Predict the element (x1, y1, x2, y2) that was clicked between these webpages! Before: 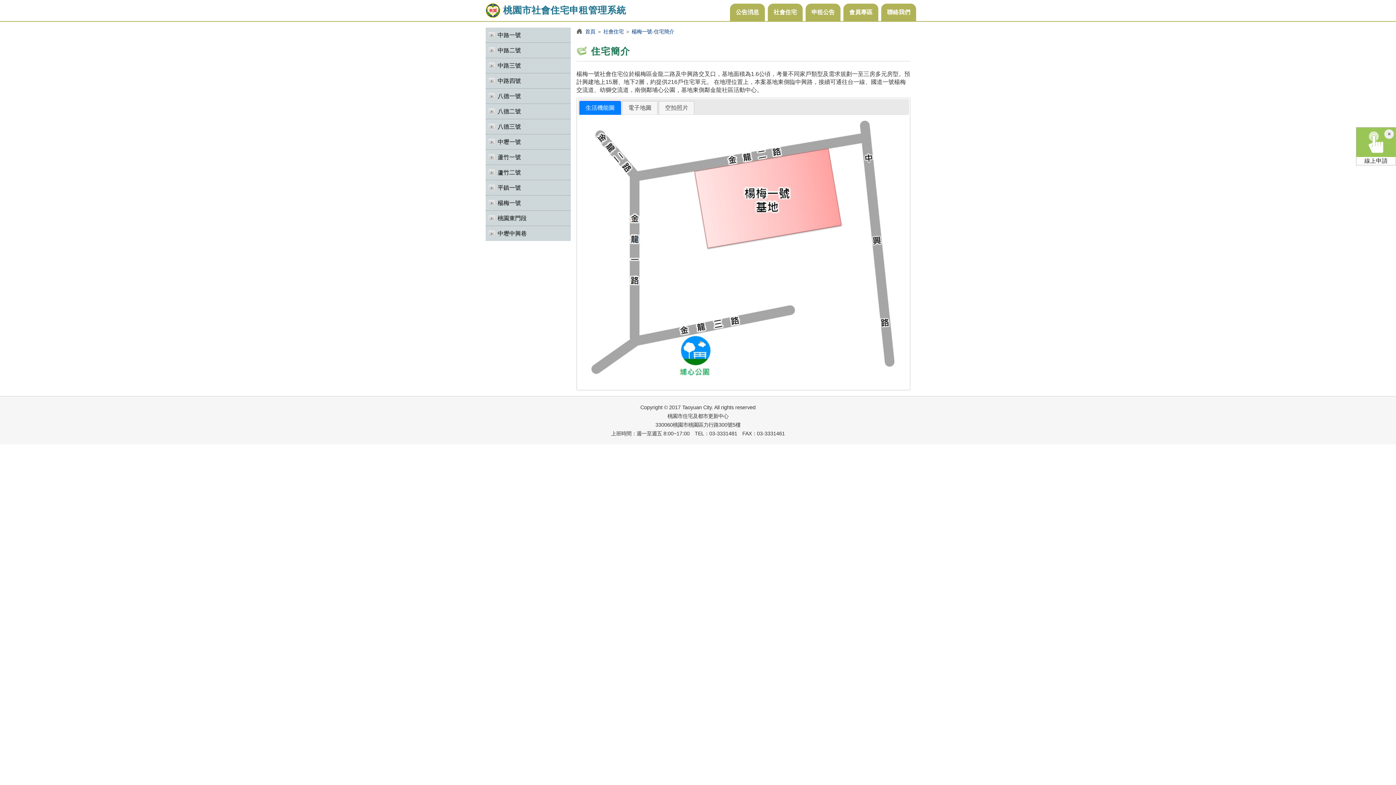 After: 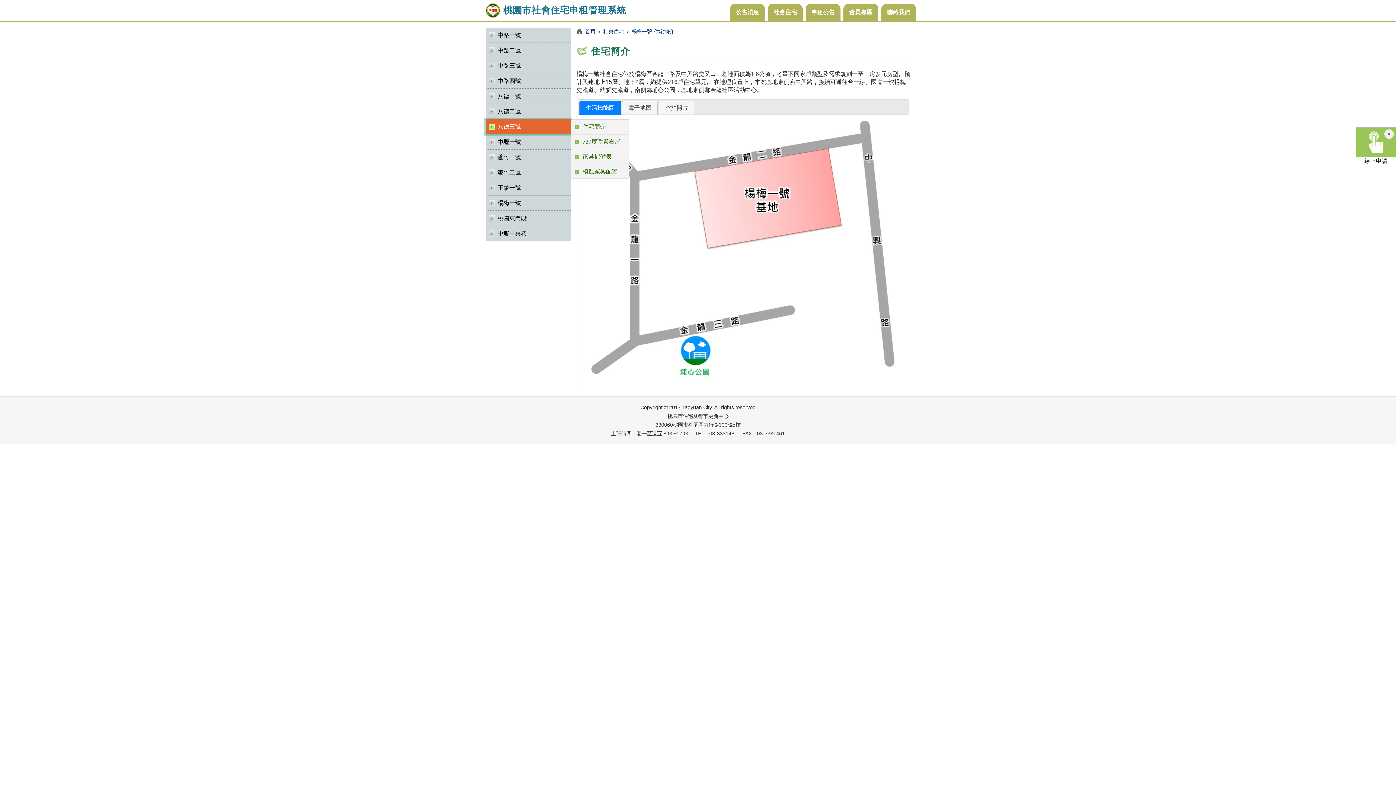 Action: bbox: (485, 119, 570, 134) label: 八德三號